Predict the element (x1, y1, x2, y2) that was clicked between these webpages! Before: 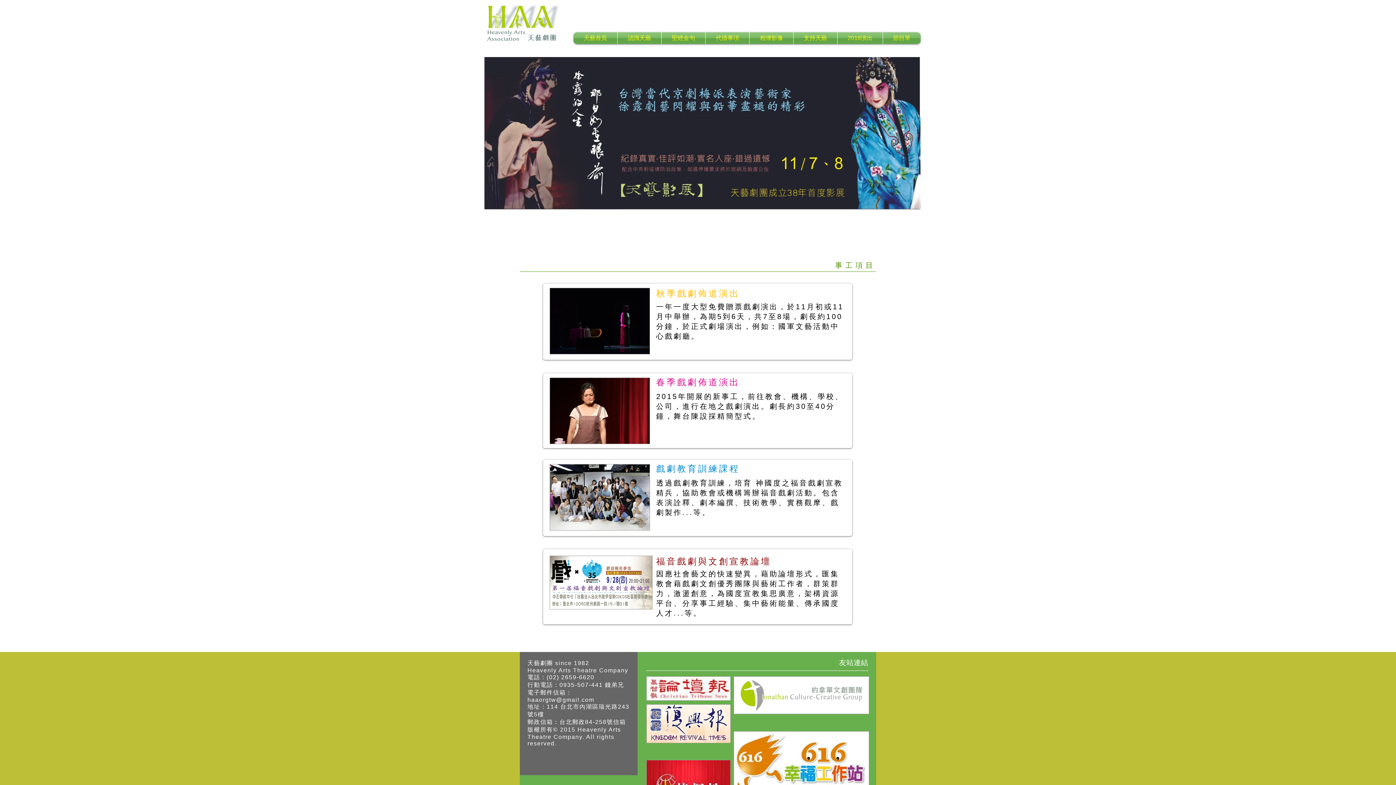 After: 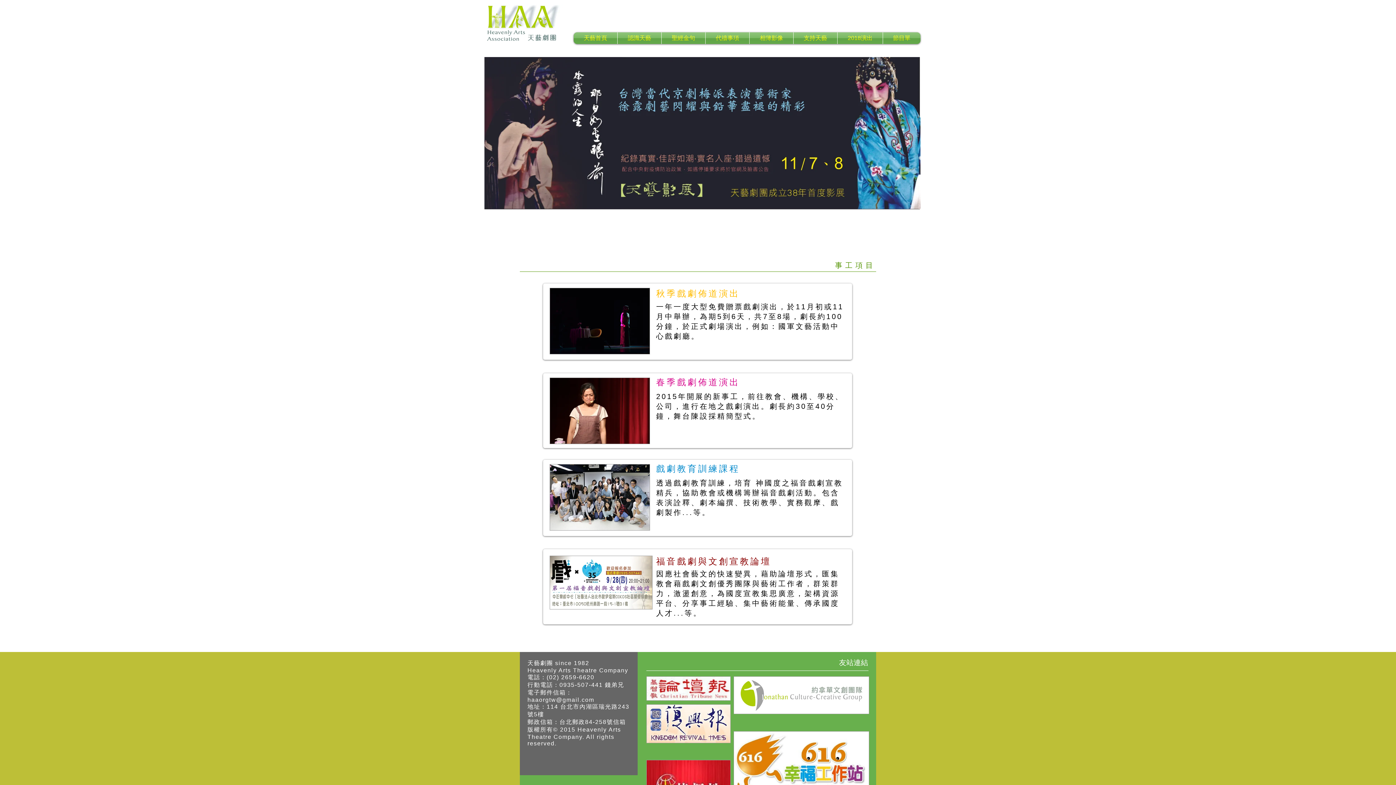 Action: bbox: (646, 704, 730, 743)